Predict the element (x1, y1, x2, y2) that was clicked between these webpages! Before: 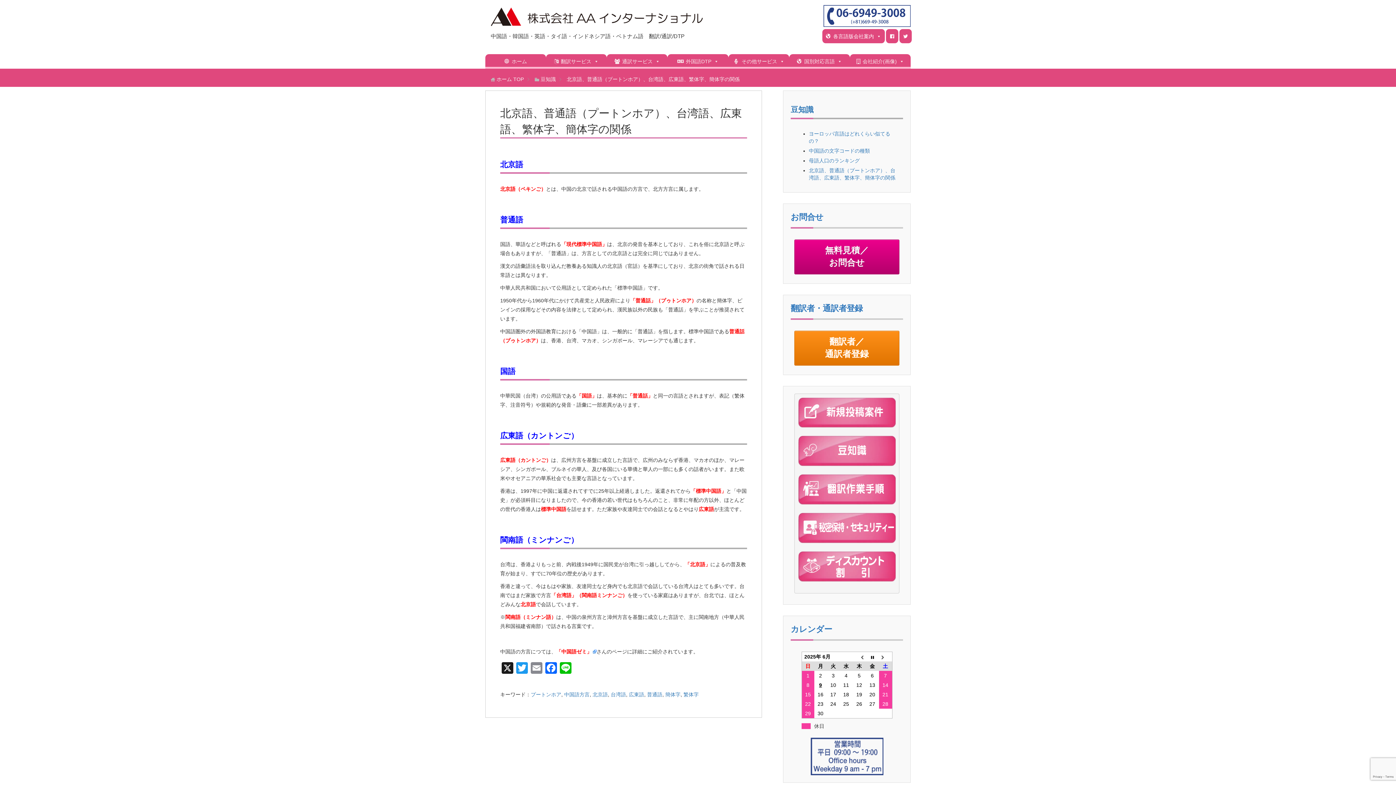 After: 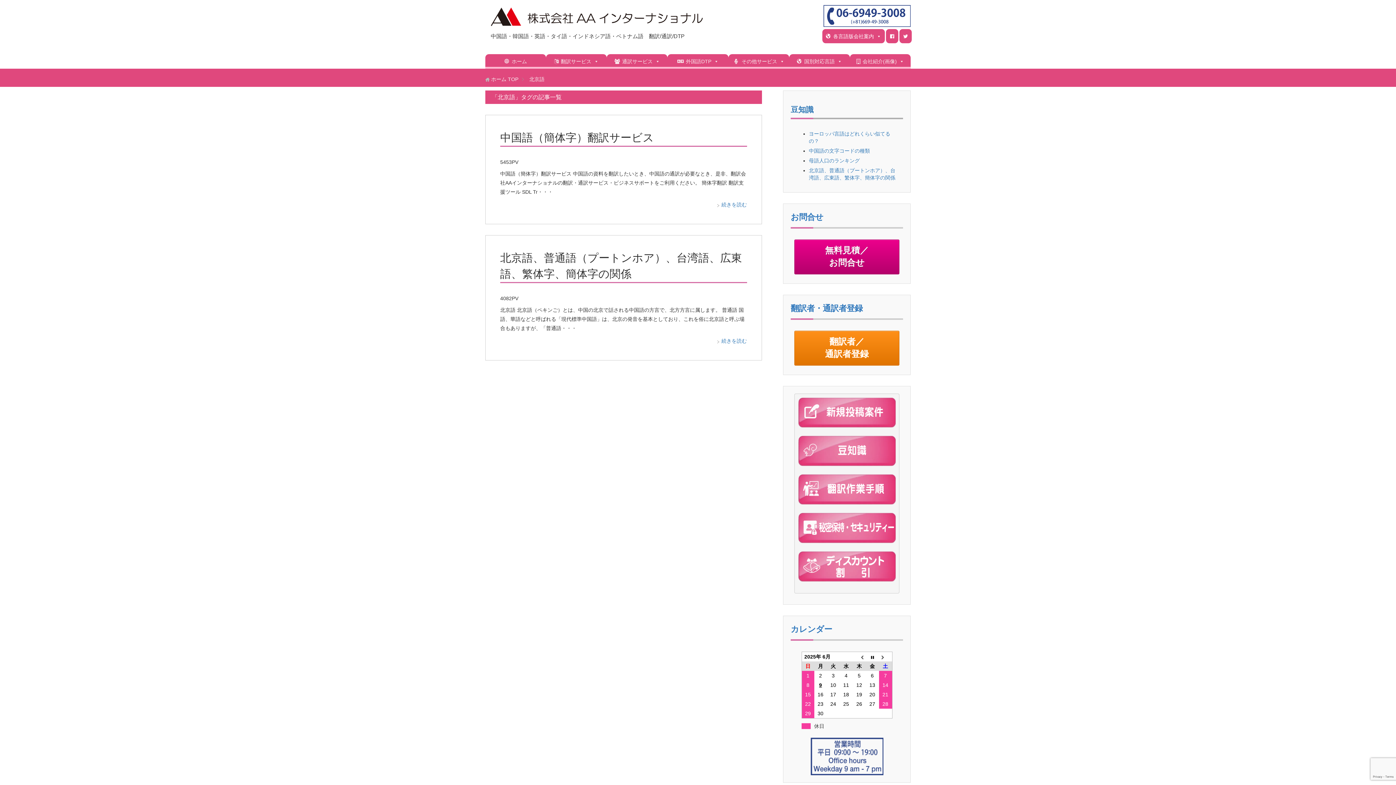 Action: bbox: (592, 692, 608, 697) label: 北京語